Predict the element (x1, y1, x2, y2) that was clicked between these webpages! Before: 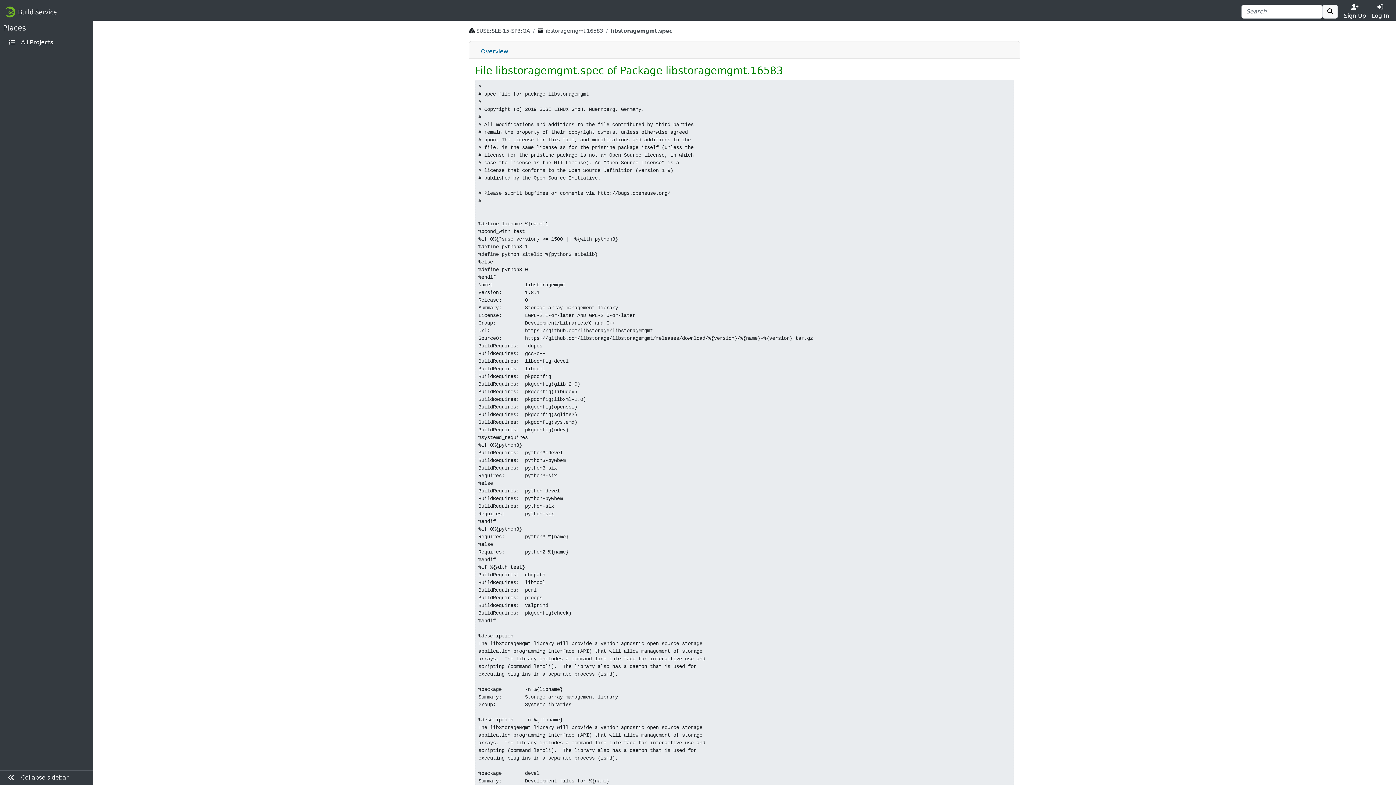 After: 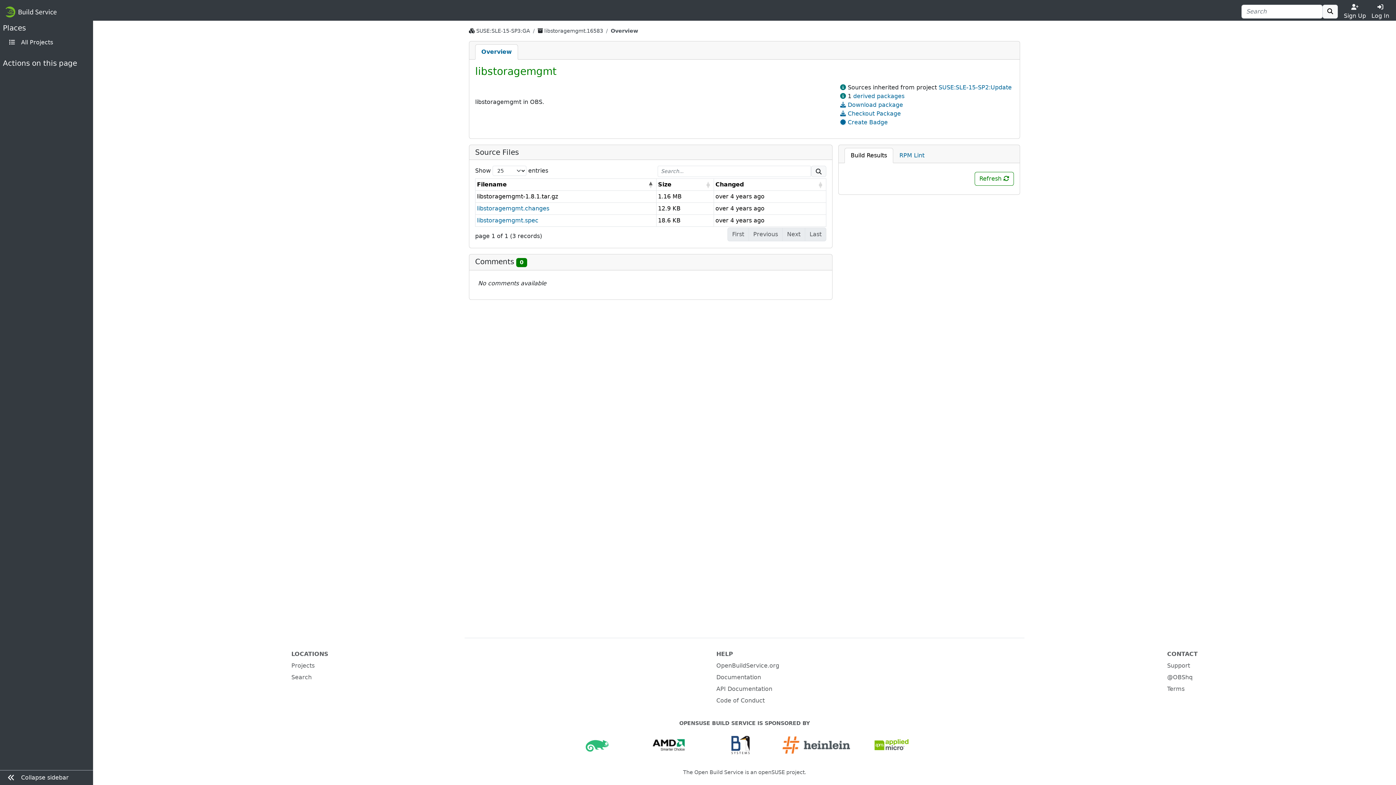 Action: label: libstoragemgmt.16583 bbox: (544, 28, 603, 33)